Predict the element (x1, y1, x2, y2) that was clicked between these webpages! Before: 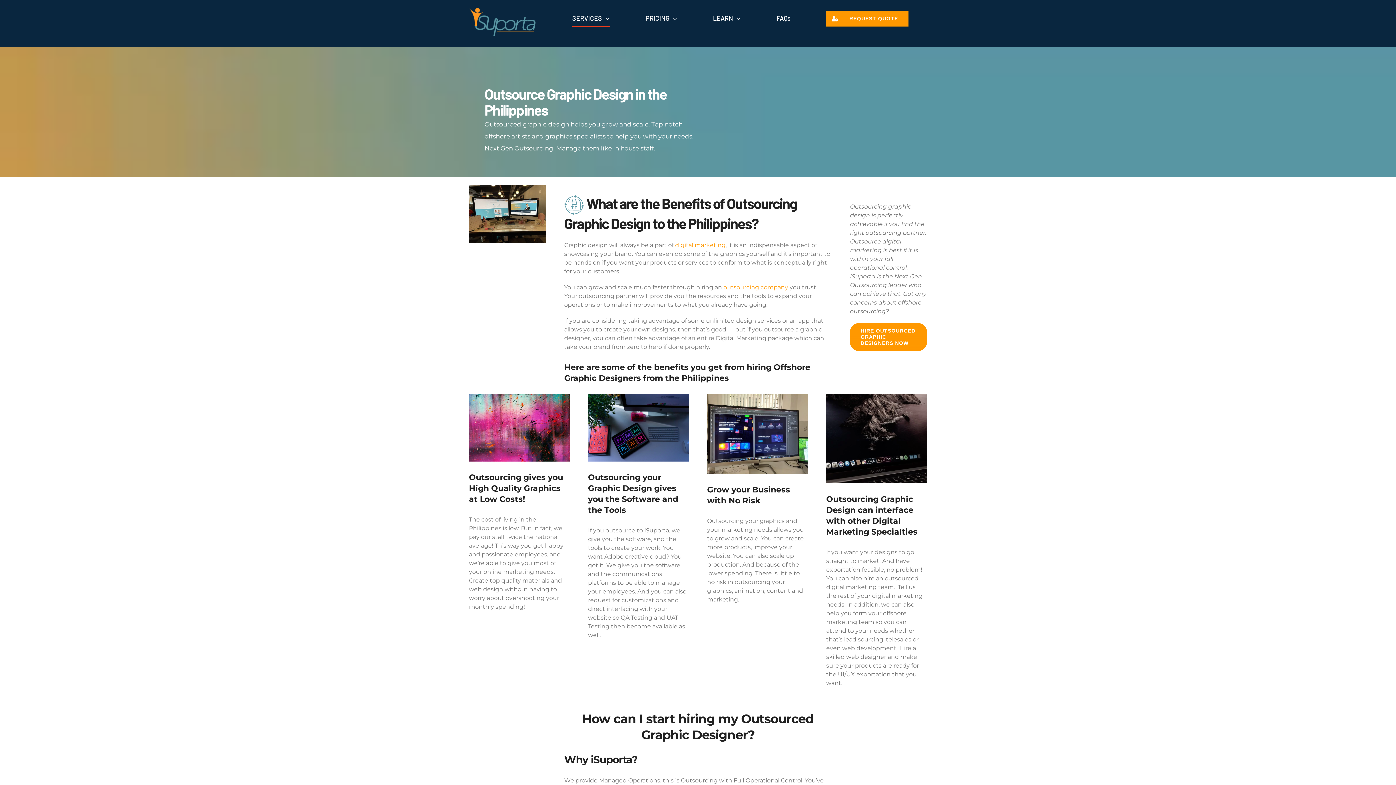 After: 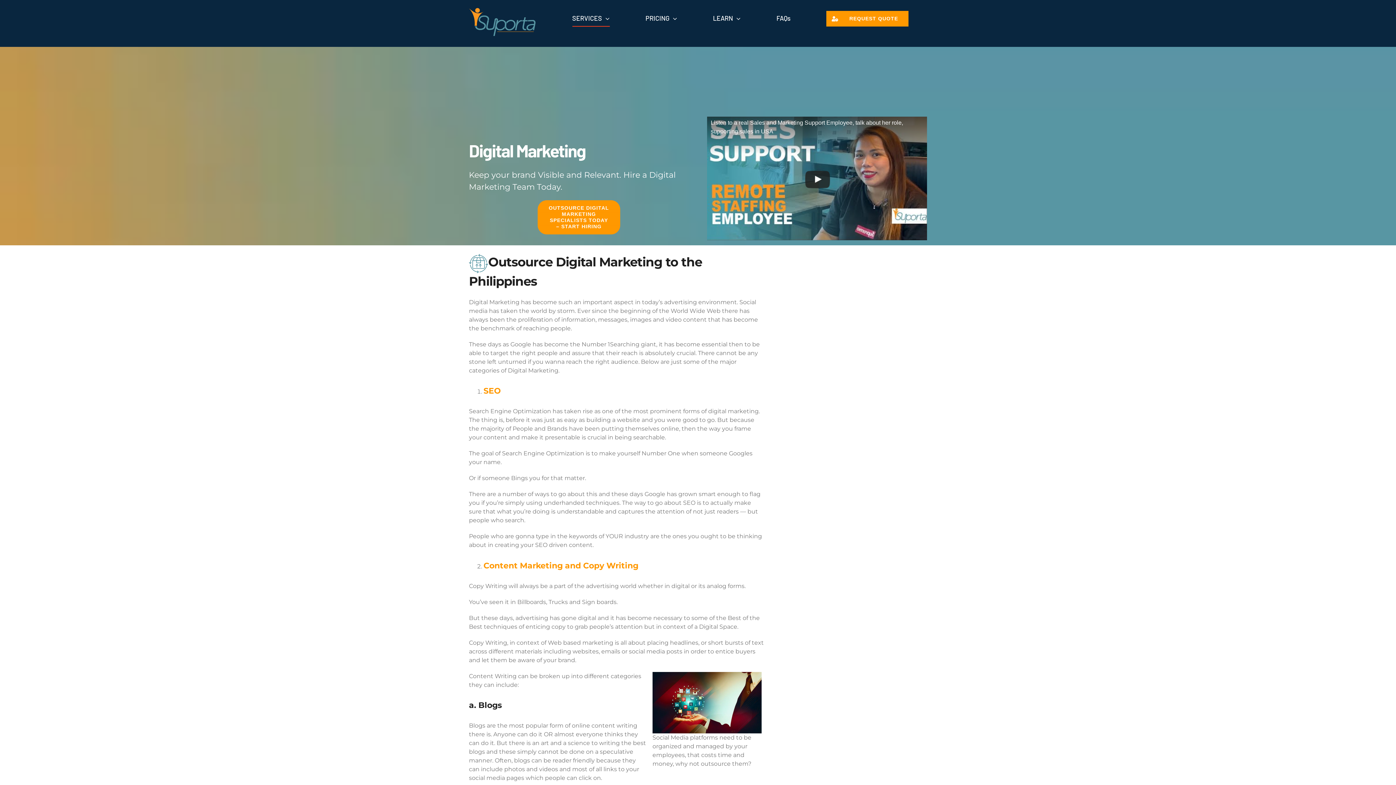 Action: label: digital marketing bbox: (675, 241, 725, 248)